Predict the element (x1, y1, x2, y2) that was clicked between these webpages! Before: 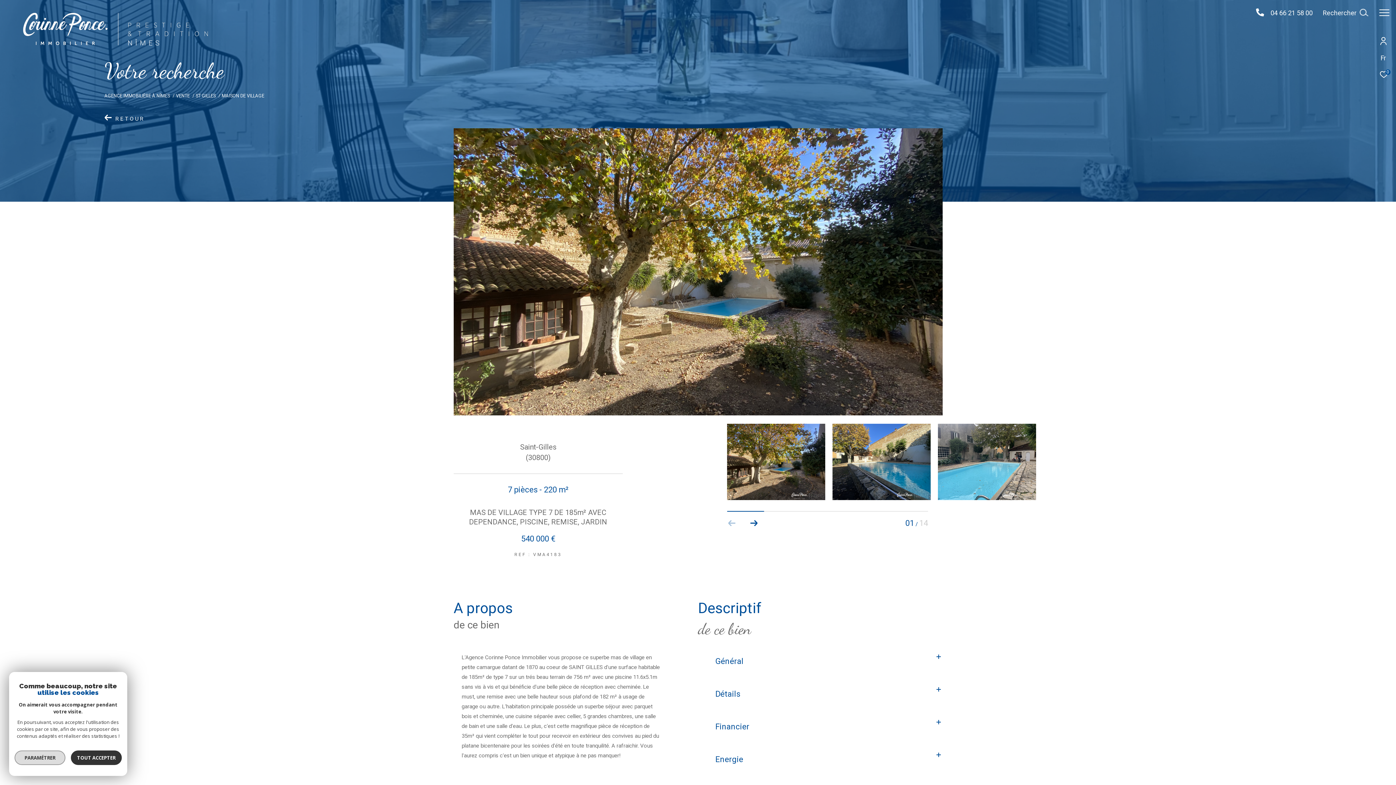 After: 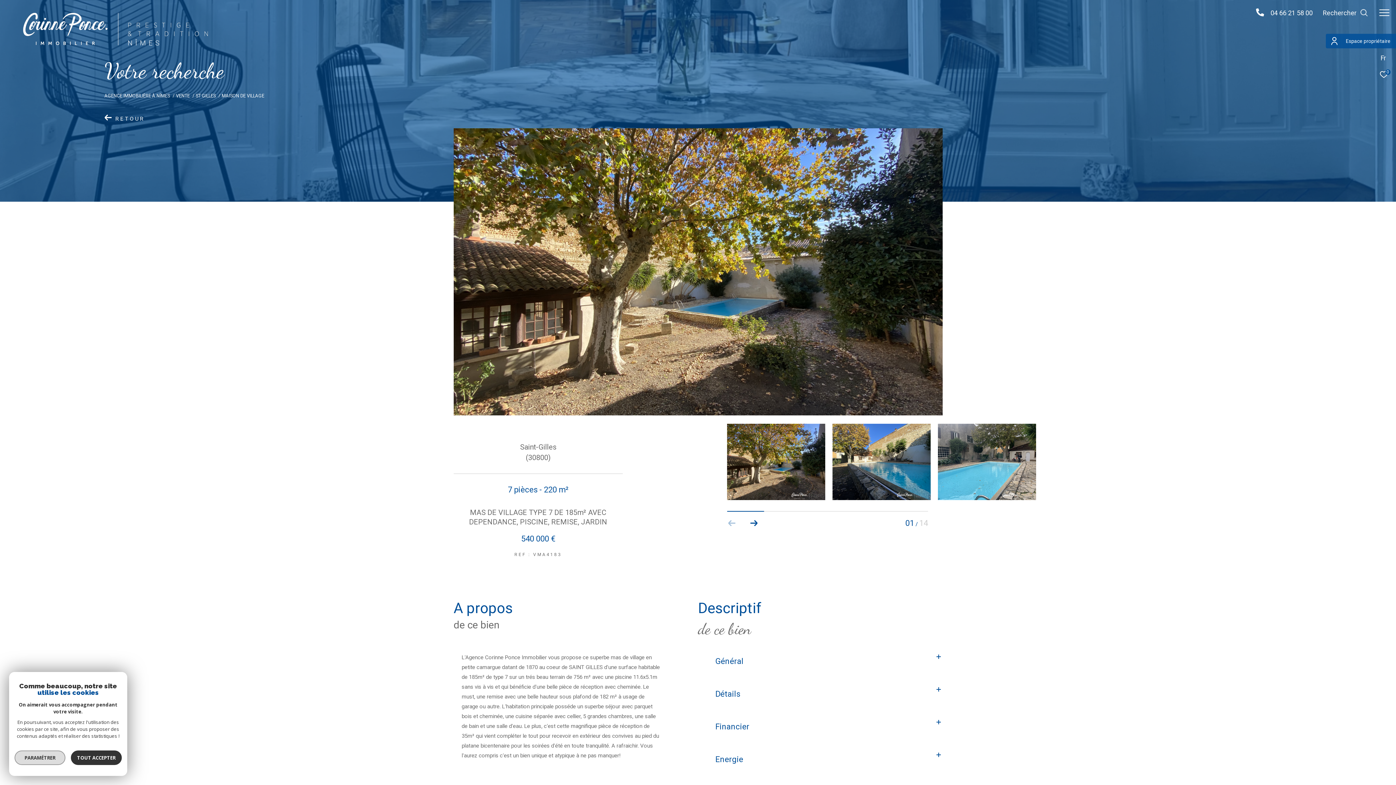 Action: bbox: (1380, 36, 1386, 45)